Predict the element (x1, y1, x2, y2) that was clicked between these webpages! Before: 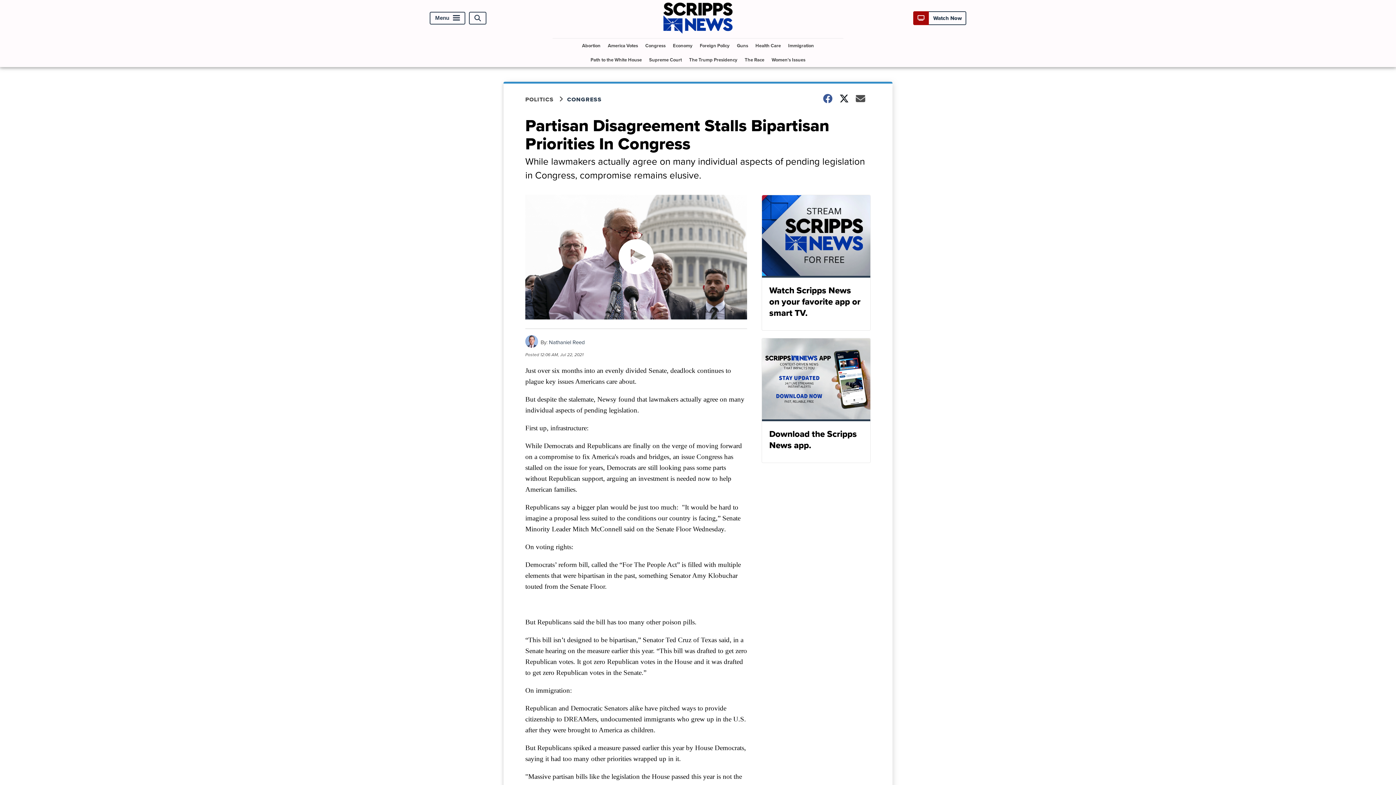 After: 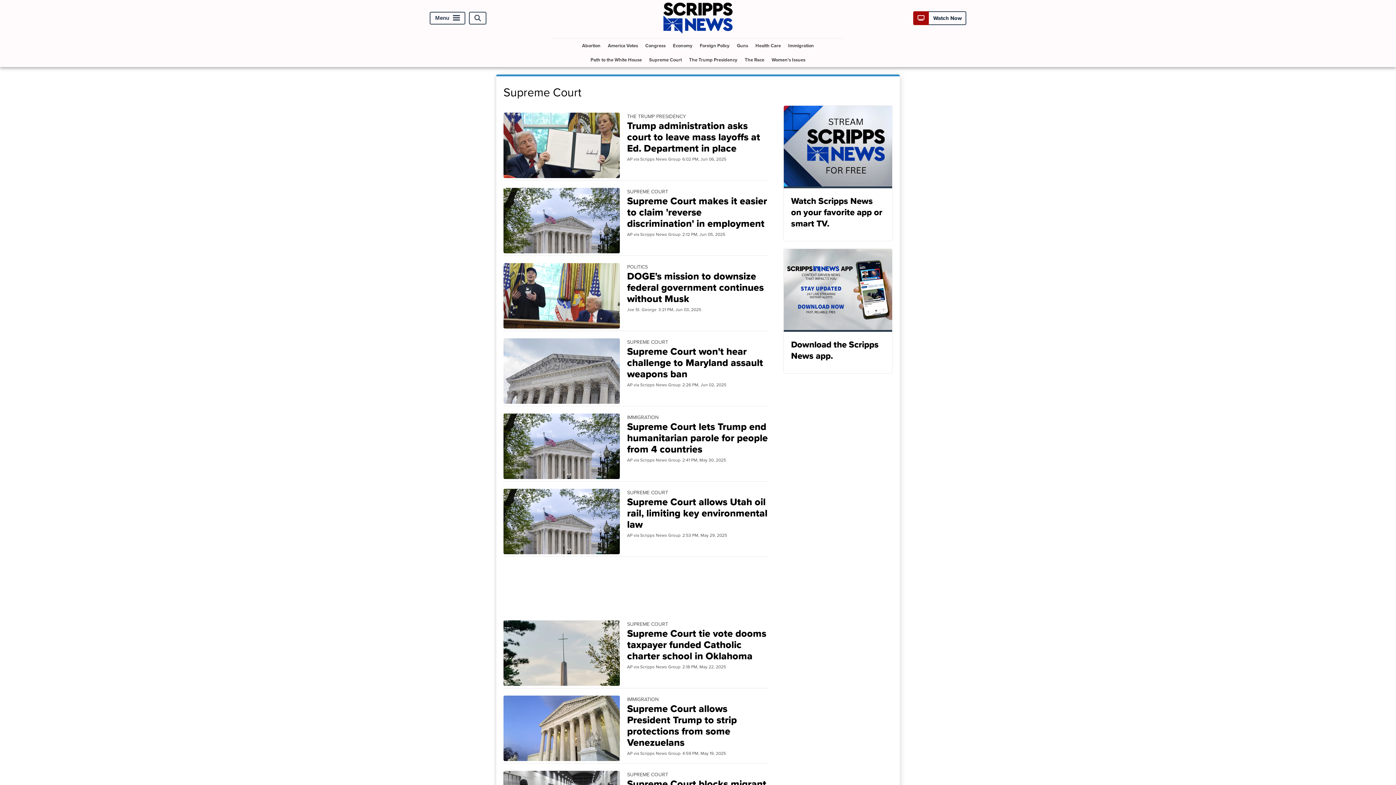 Action: bbox: (646, 52, 684, 66) label: Supreme Court